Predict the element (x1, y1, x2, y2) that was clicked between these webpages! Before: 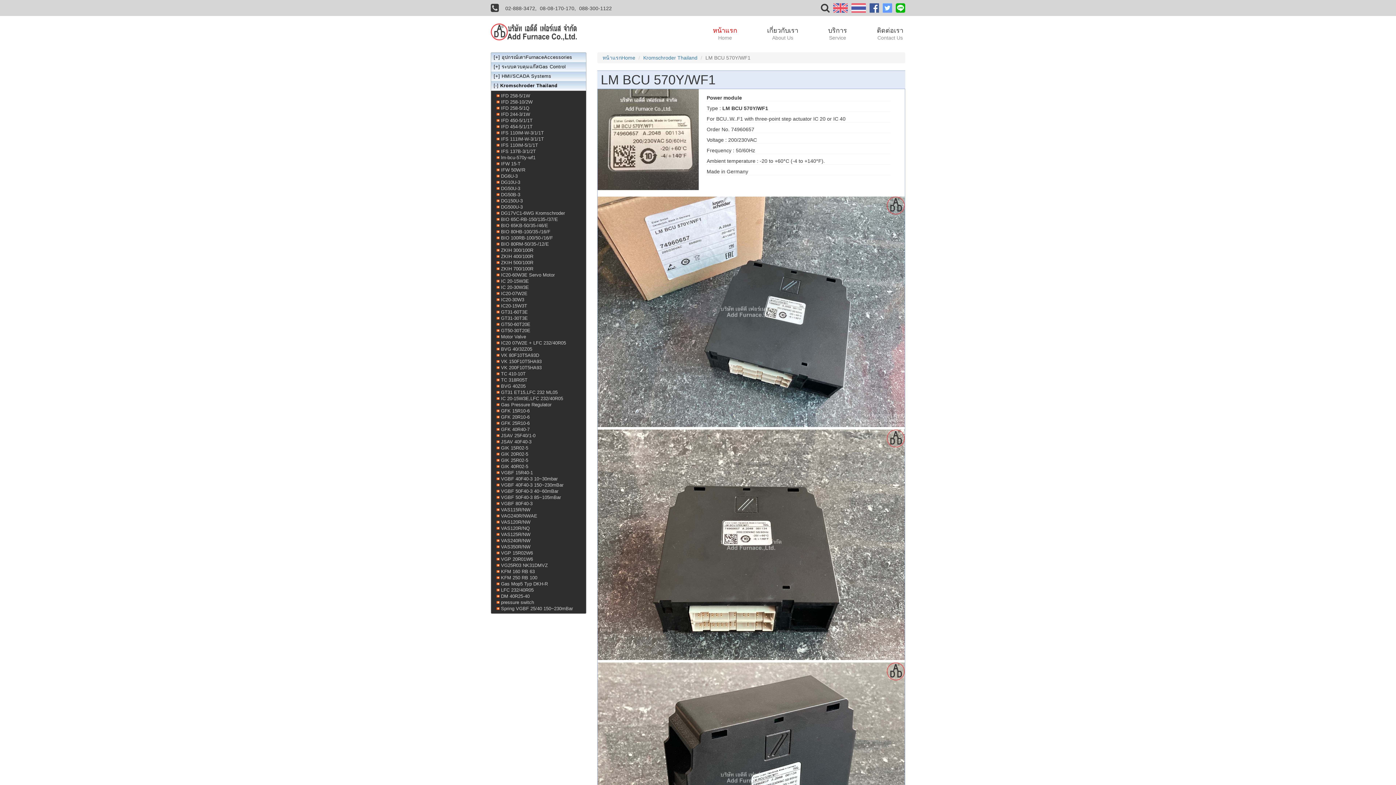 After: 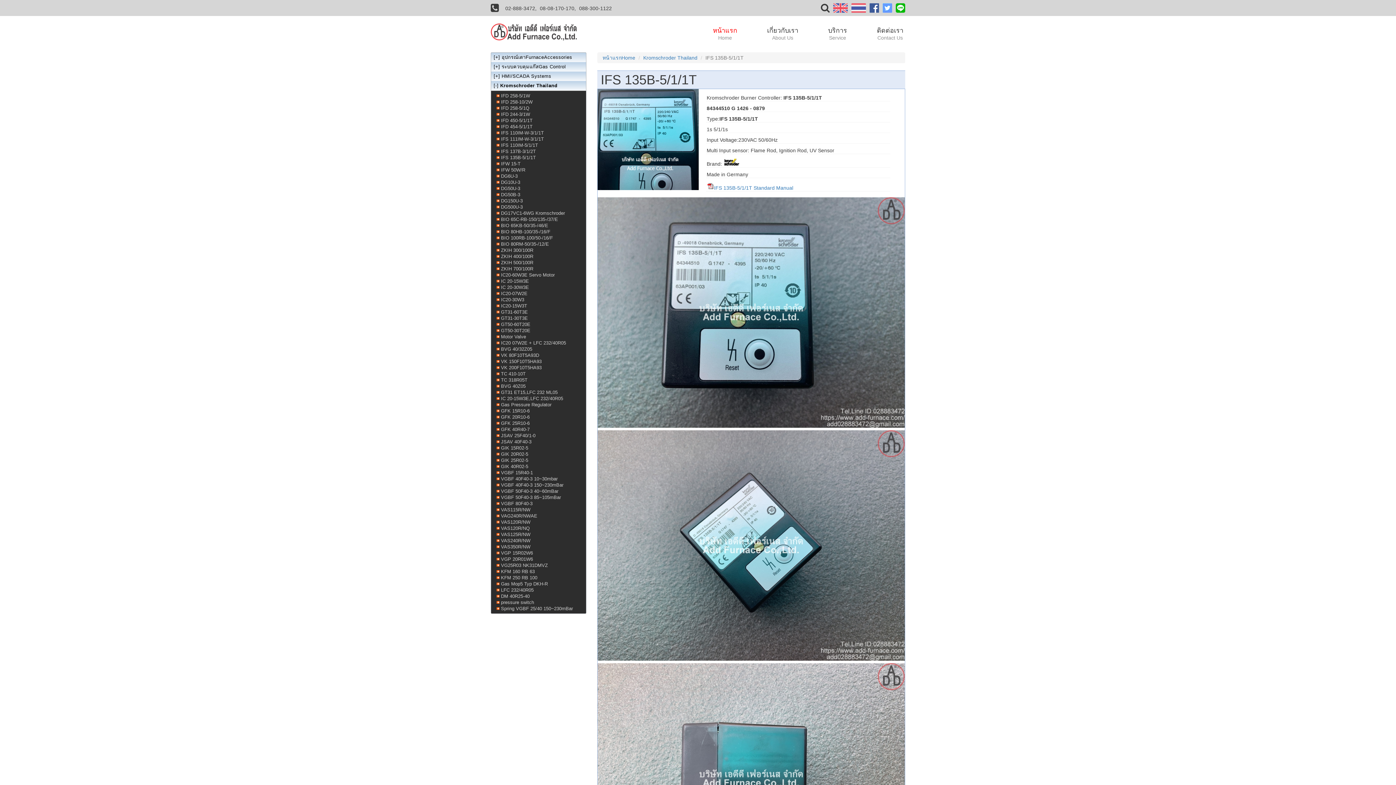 Action: label: lm-bcu-570y-wf1 bbox: (501, 154, 535, 160)